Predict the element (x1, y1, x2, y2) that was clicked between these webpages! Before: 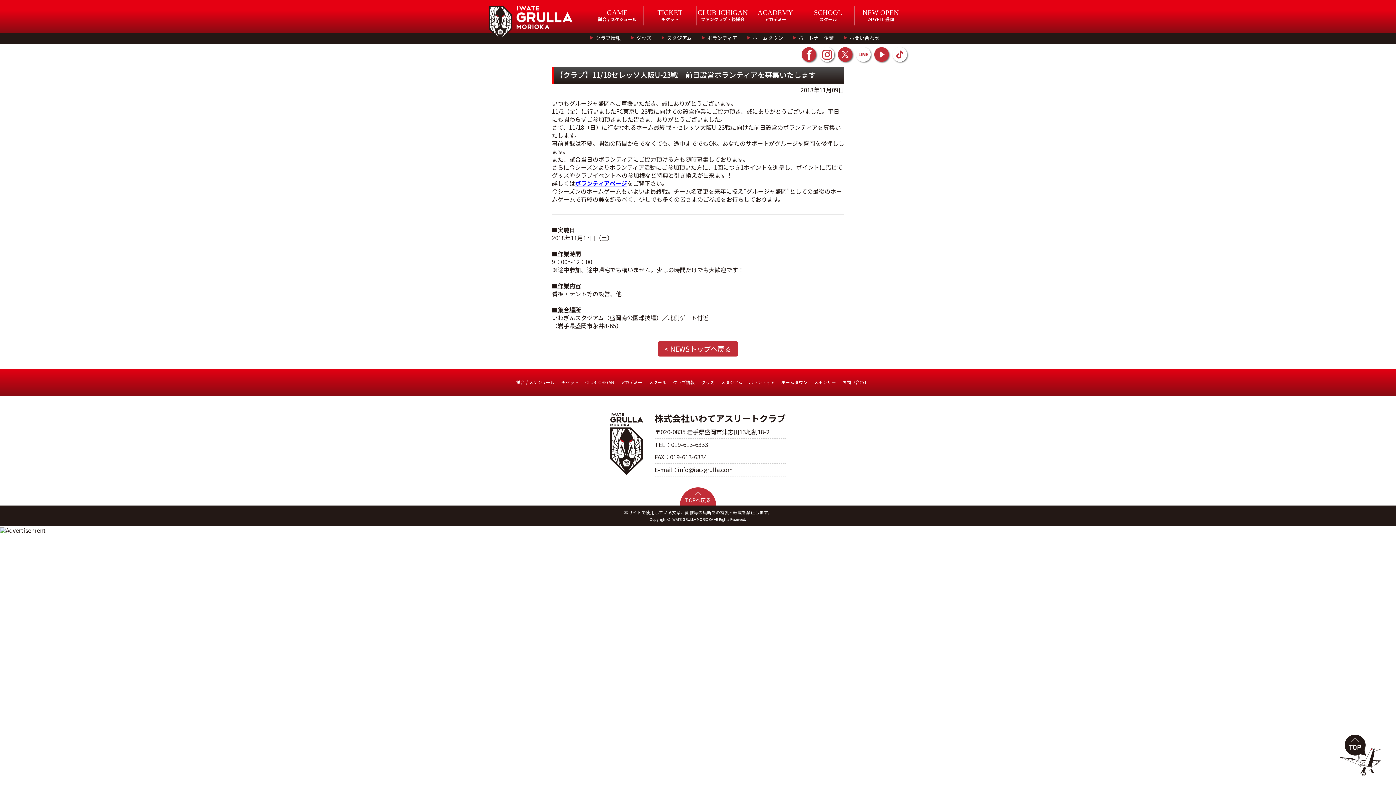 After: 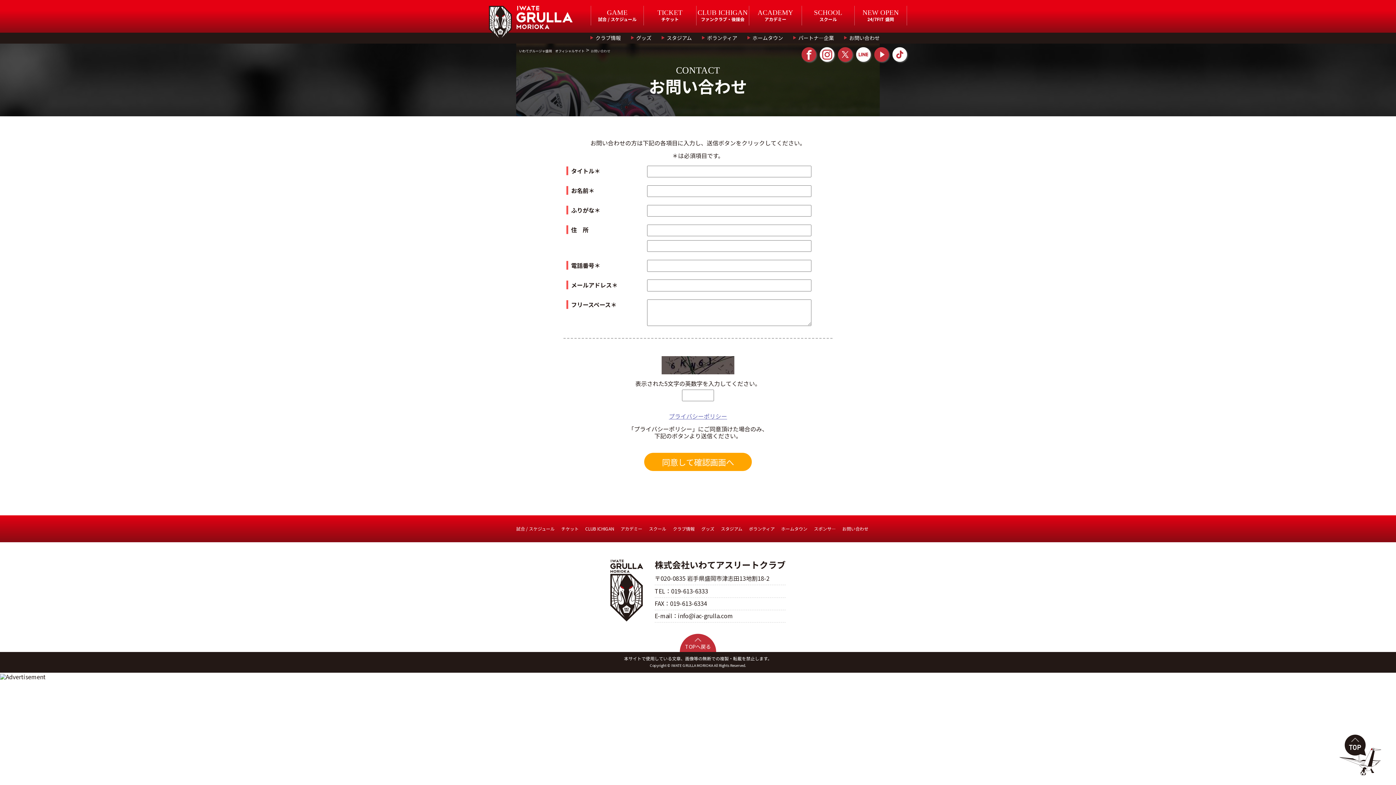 Action: bbox: (849, 34, 880, 41) label: お問い合わせ